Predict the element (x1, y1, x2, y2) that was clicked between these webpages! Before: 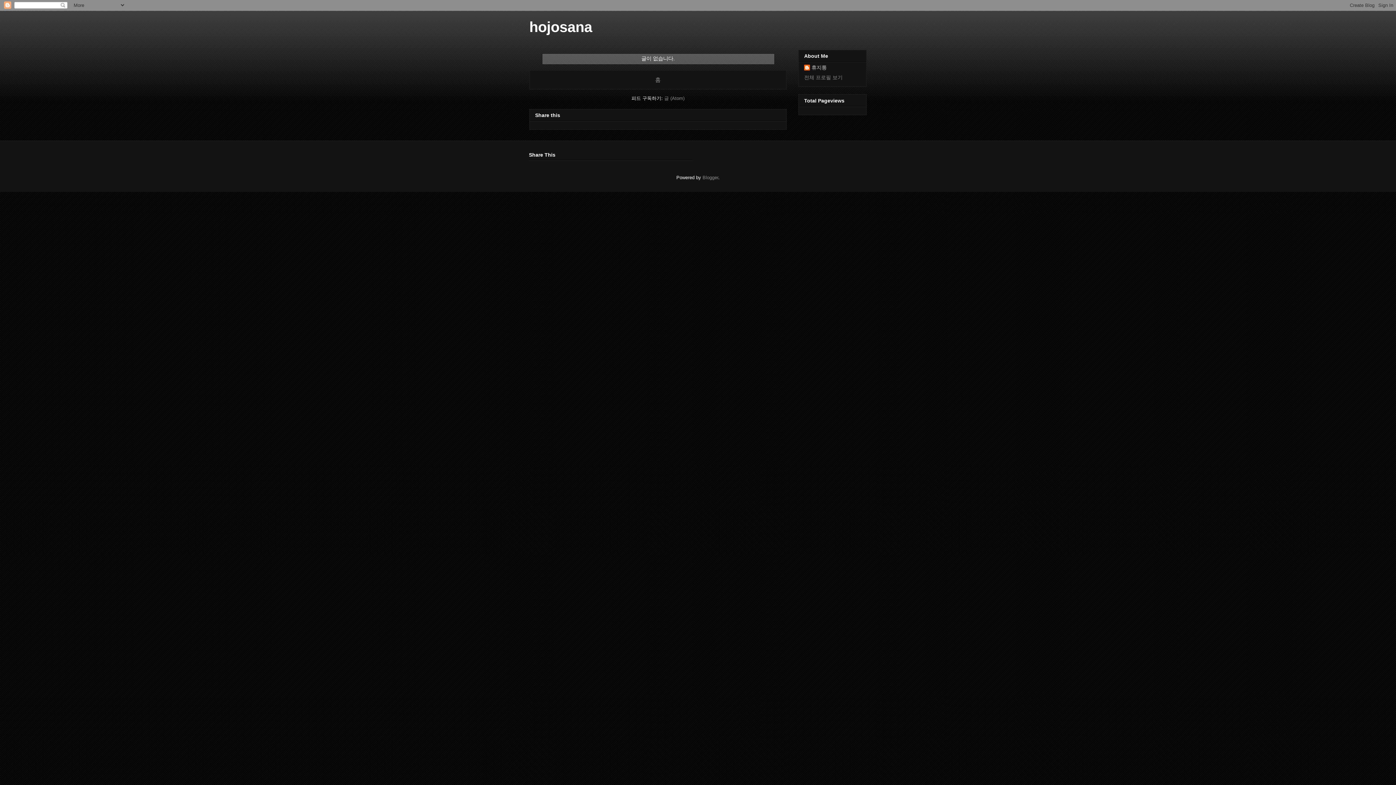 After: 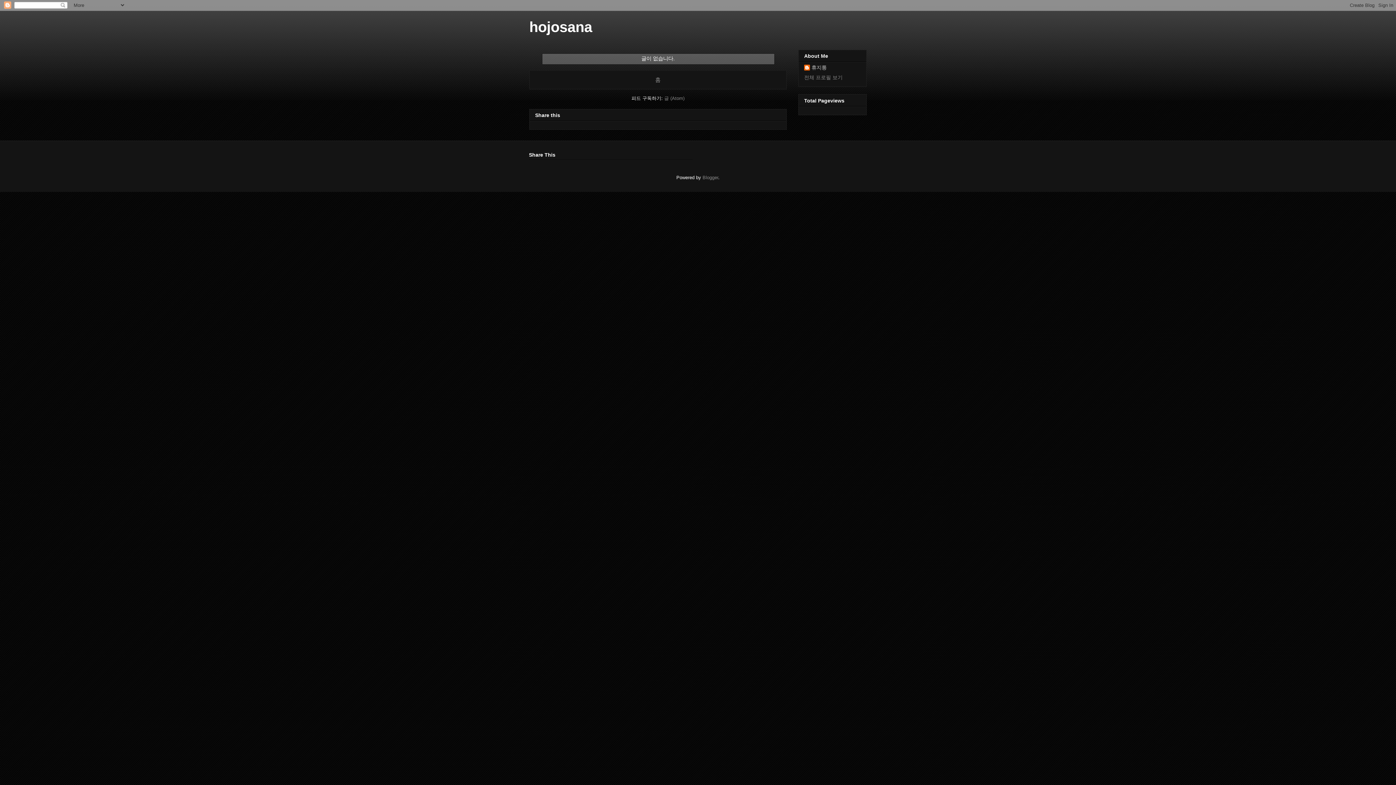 Action: label: 홈 bbox: (655, 76, 661, 82)